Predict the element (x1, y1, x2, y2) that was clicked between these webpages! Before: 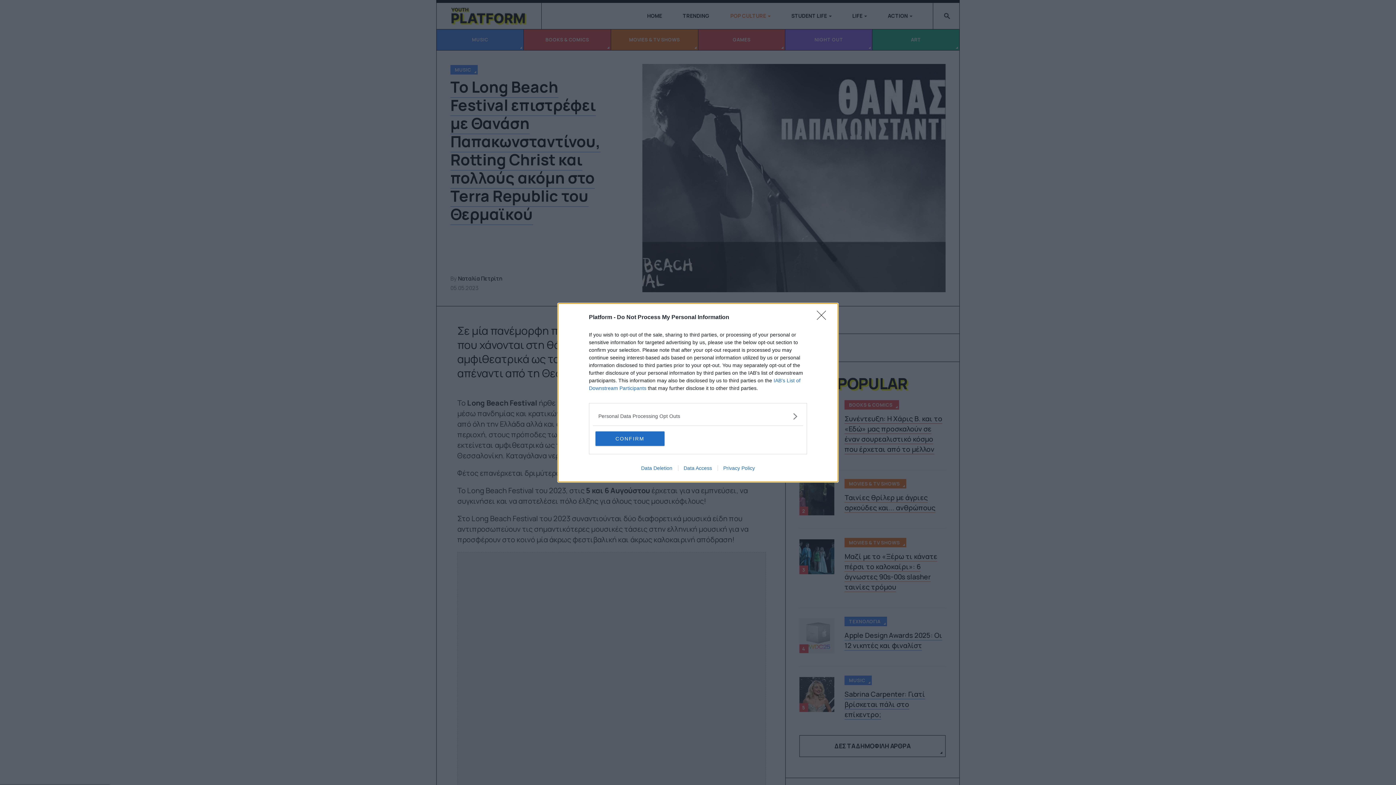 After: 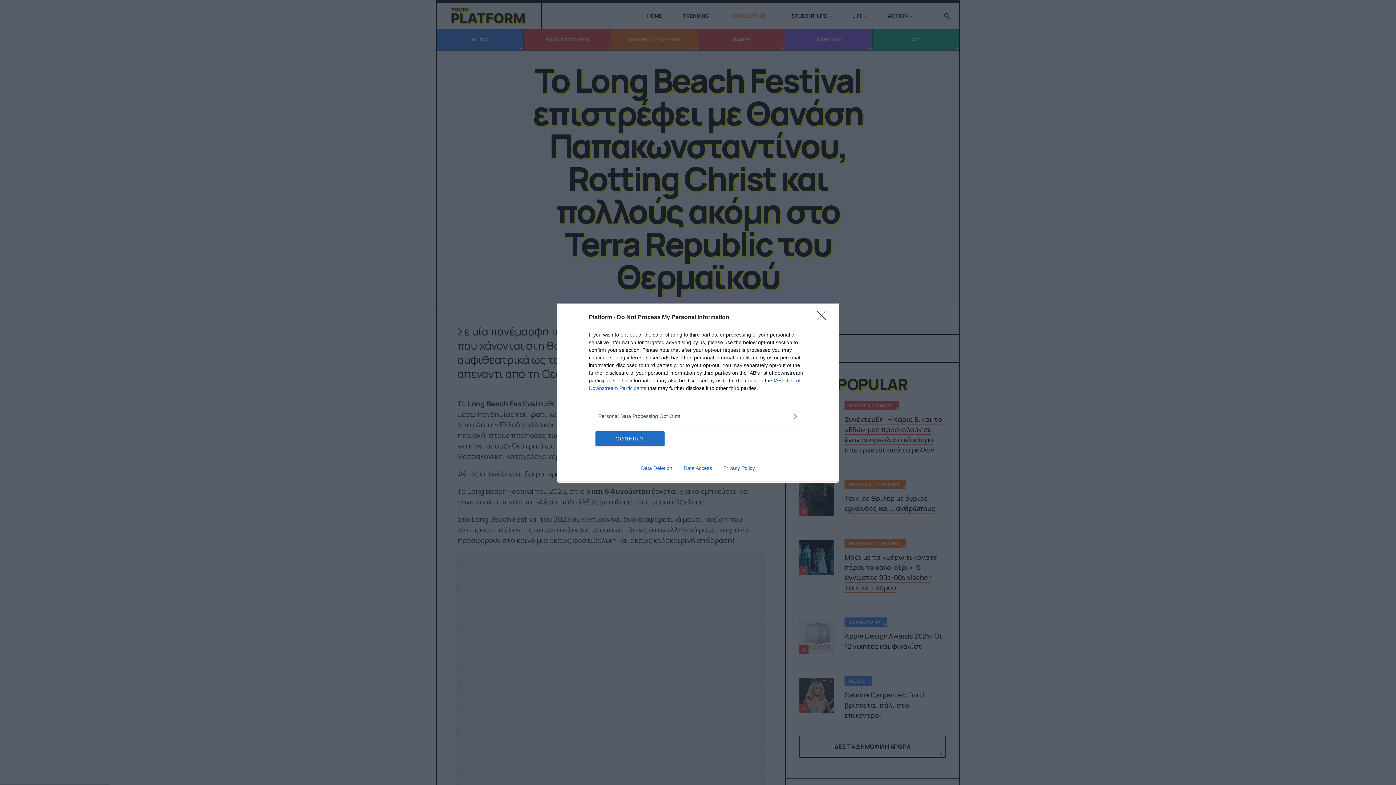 Action: label: Data Deletion bbox: (635, 465, 678, 471)